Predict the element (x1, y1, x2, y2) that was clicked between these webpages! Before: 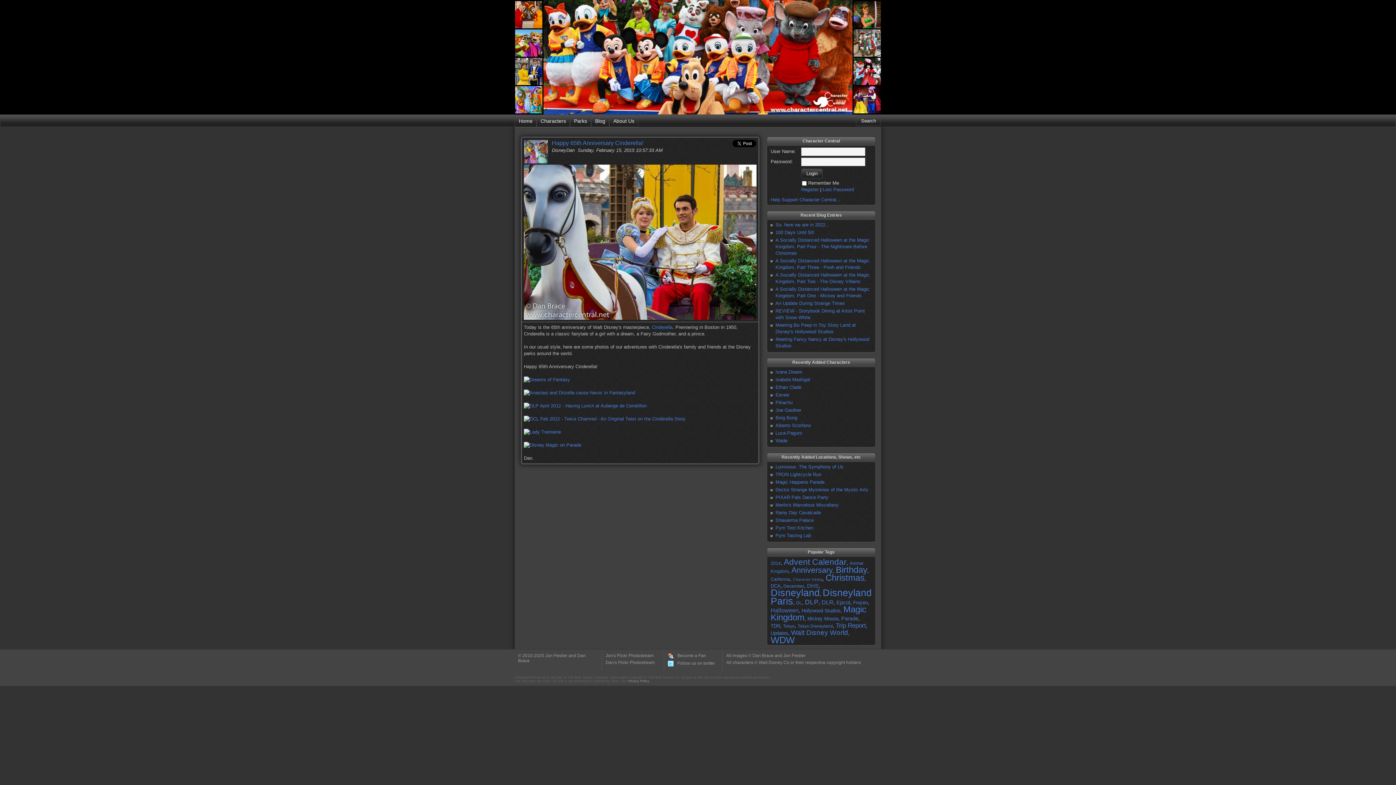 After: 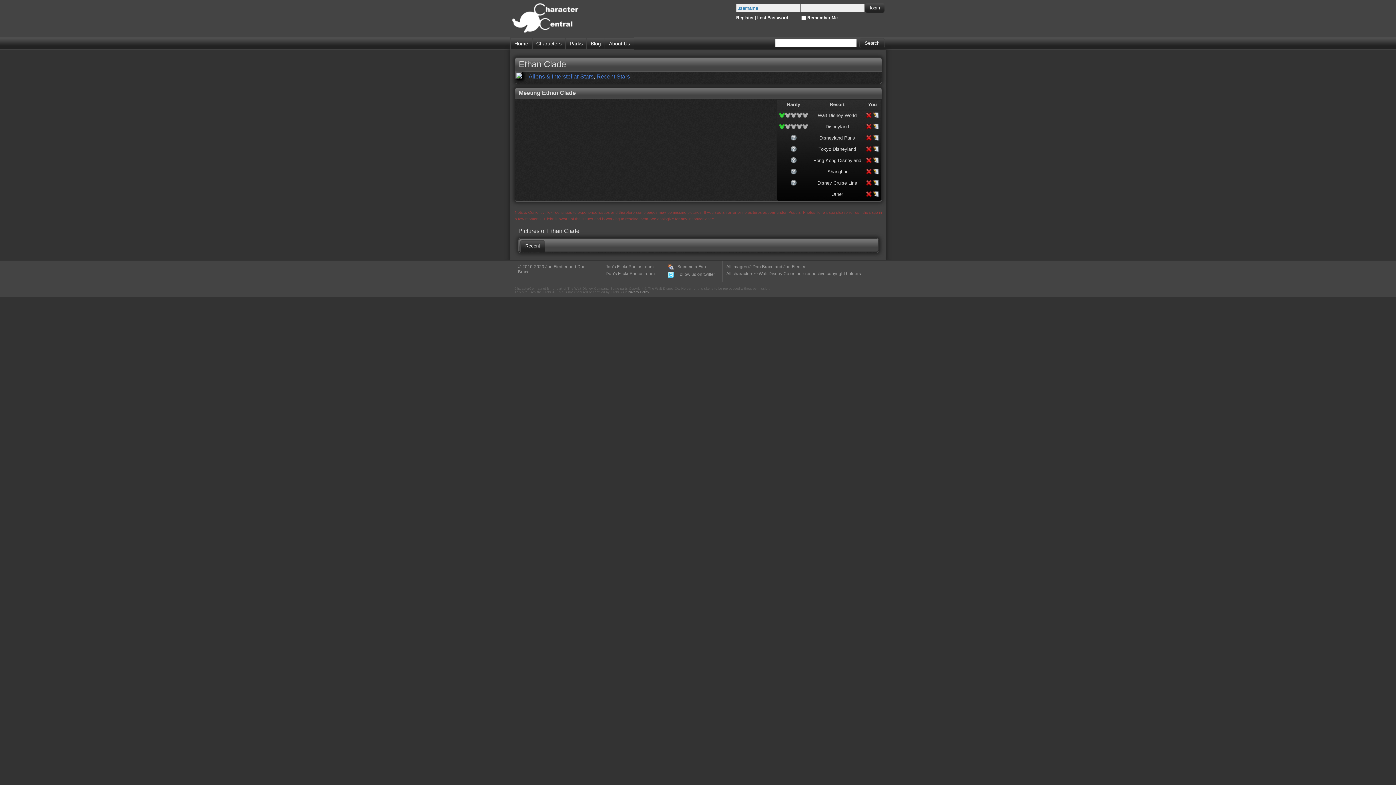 Action: label: Ethan Clade bbox: (775, 384, 801, 390)